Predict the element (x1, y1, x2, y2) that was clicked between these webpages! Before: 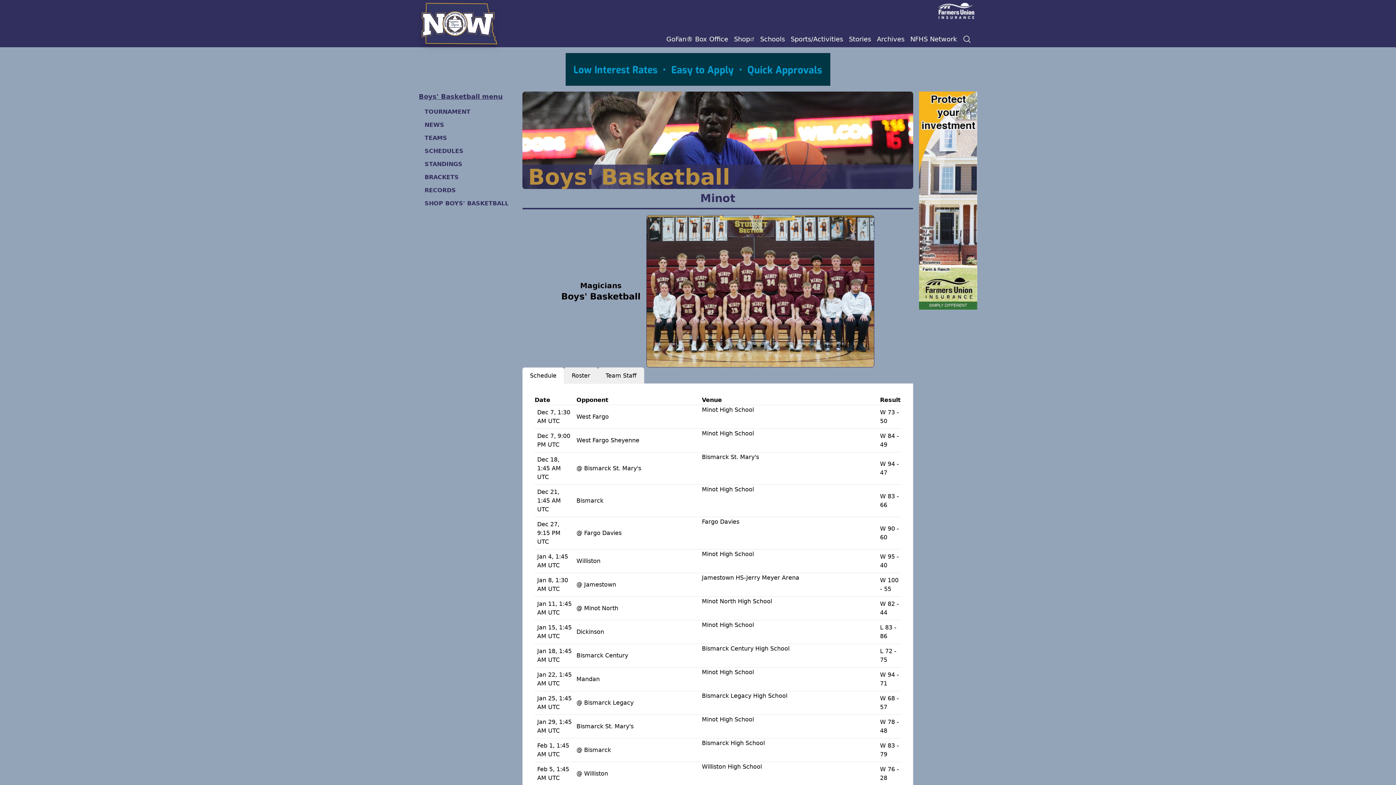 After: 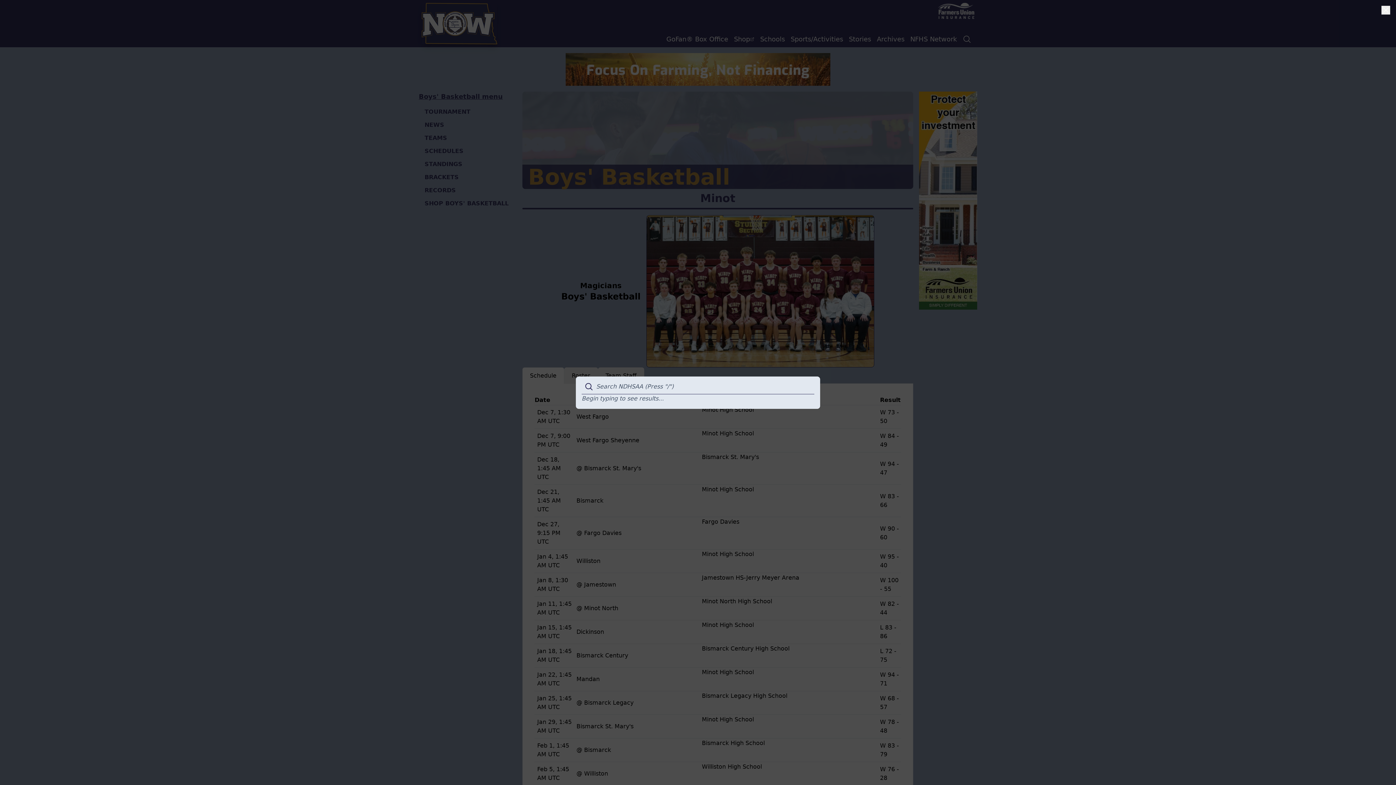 Action: bbox: (960, 34, 974, 43)